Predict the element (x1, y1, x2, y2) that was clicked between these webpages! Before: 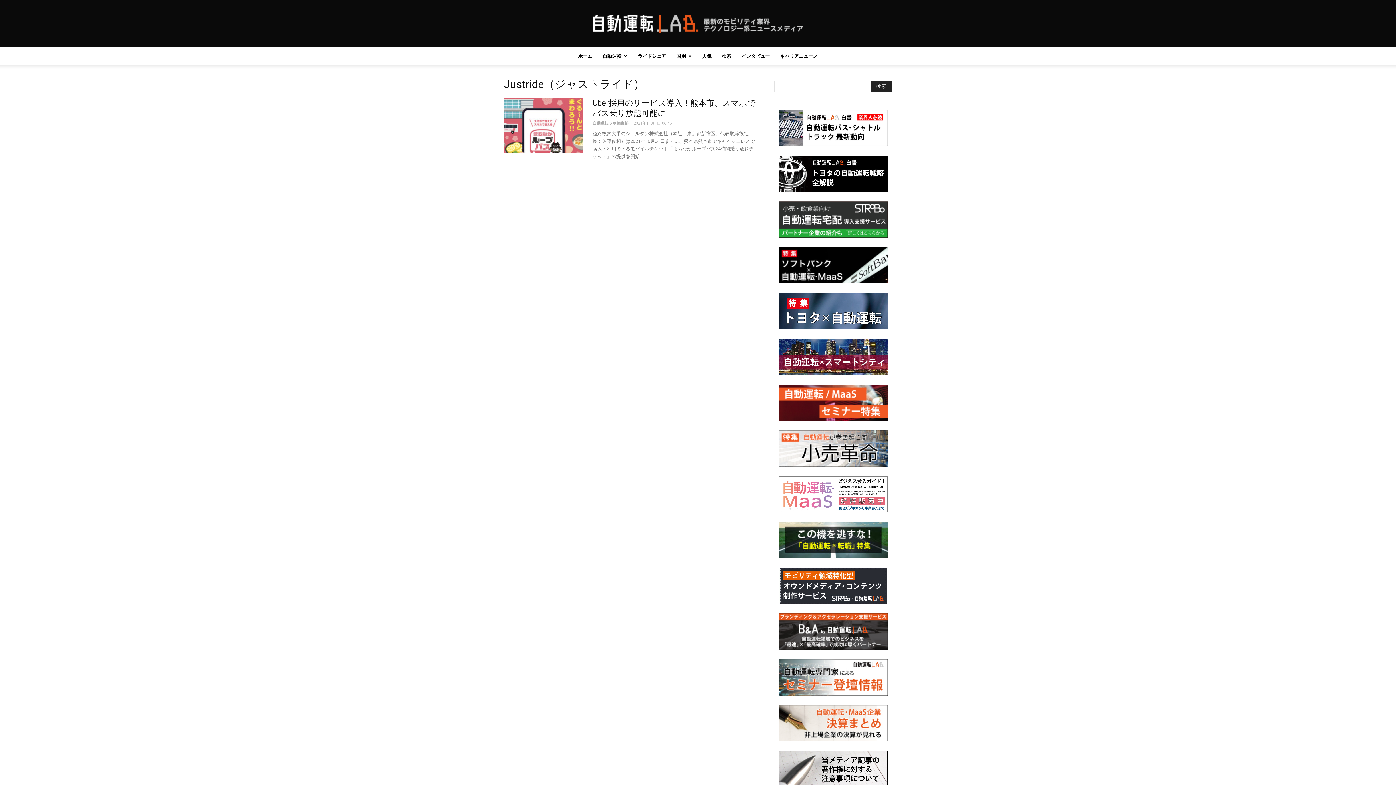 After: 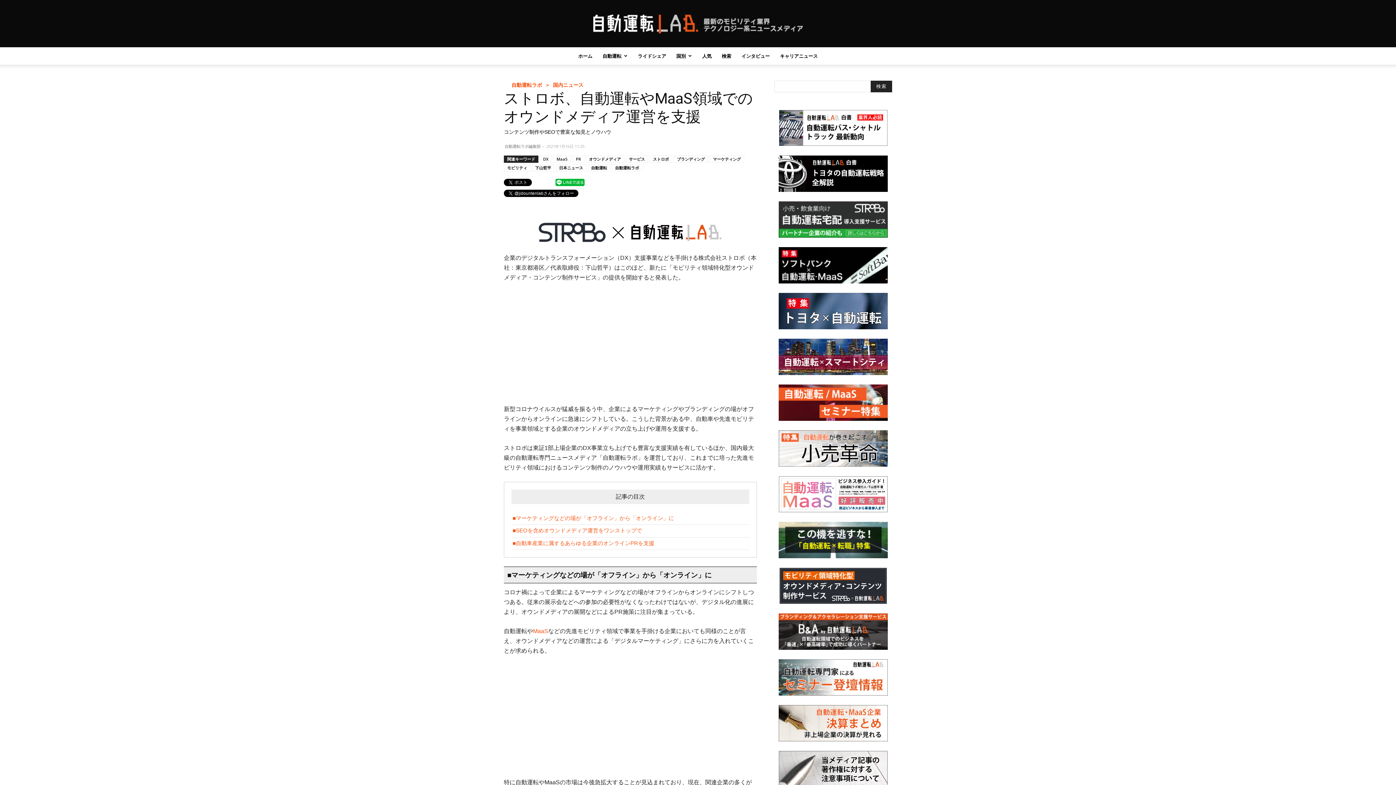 Action: bbox: (778, 599, 888, 605)